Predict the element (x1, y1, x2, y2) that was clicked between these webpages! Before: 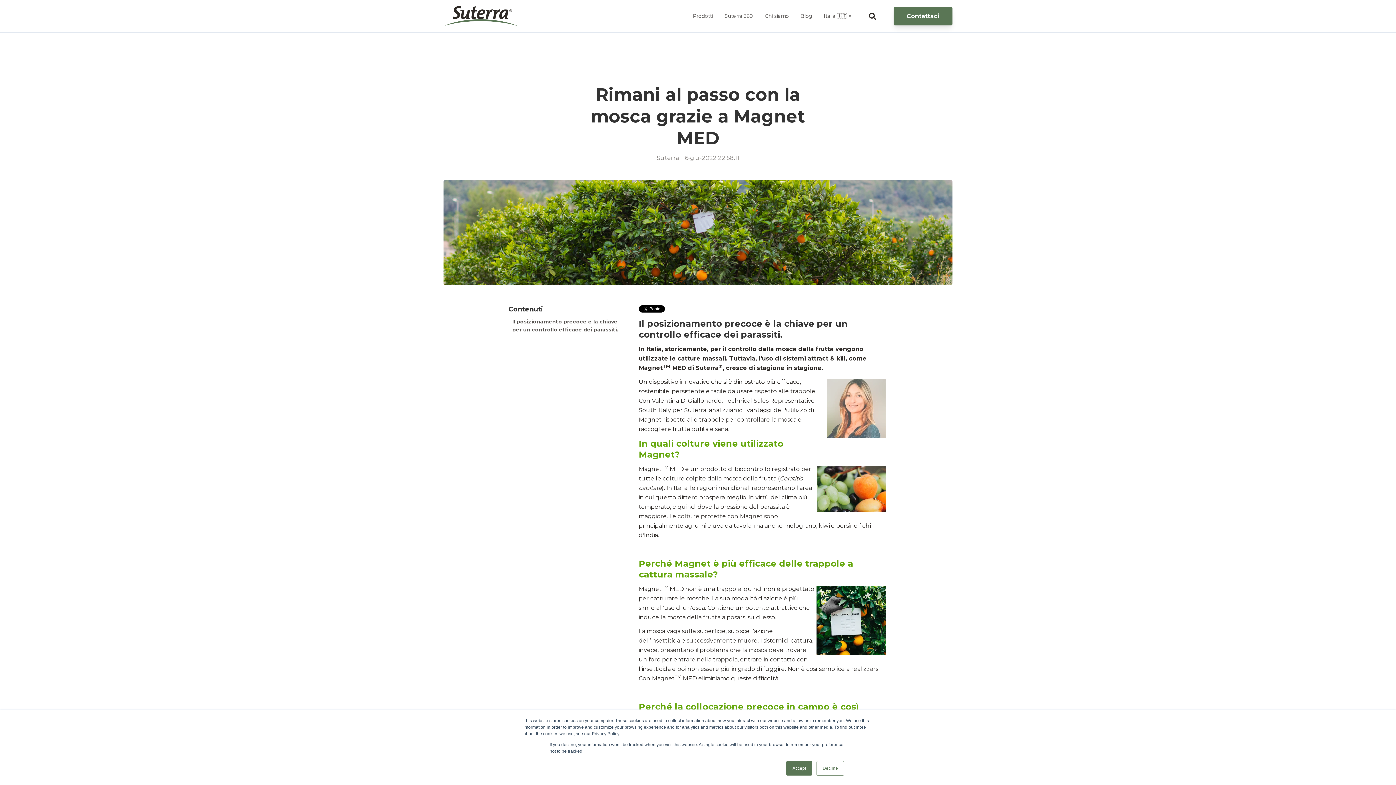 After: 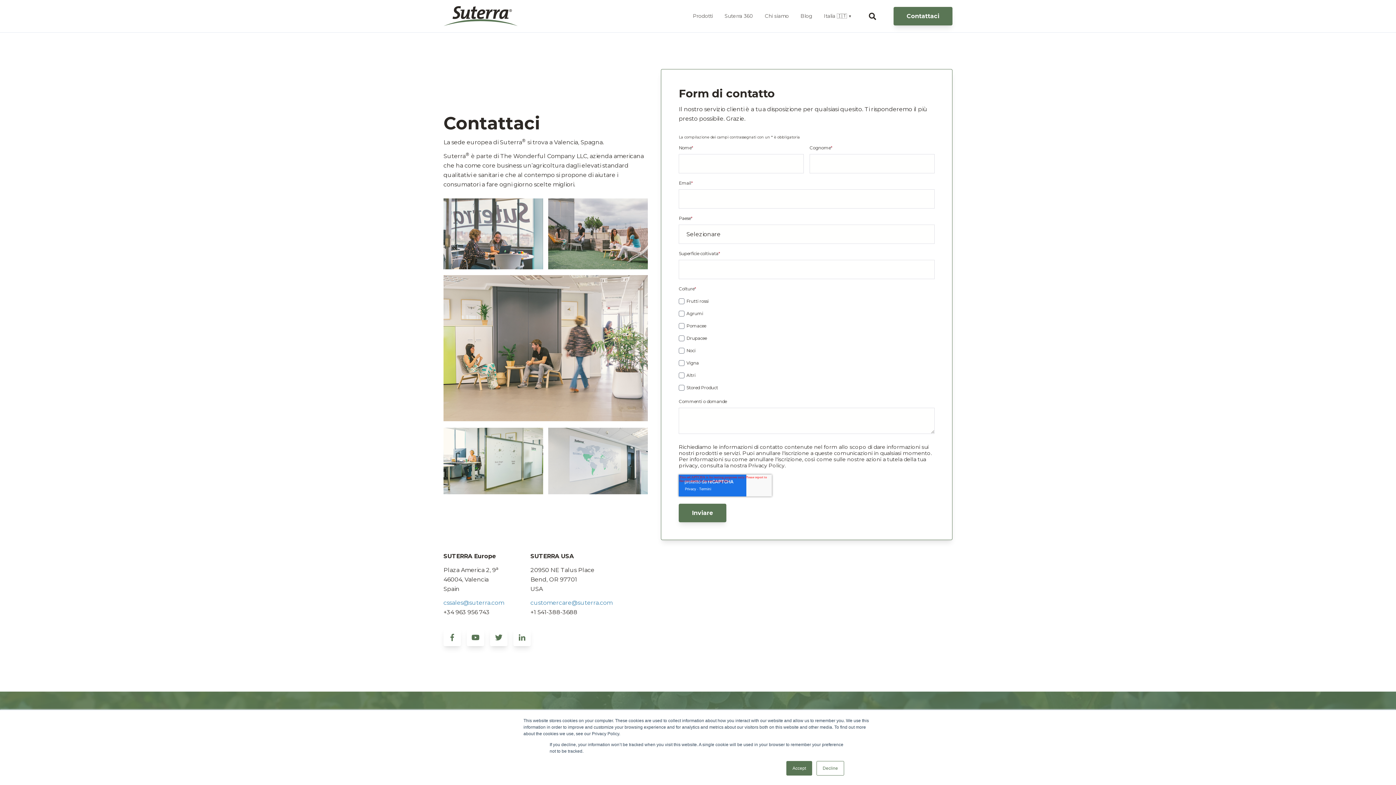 Action: bbox: (893, 6, 952, 25) label: Contattaci